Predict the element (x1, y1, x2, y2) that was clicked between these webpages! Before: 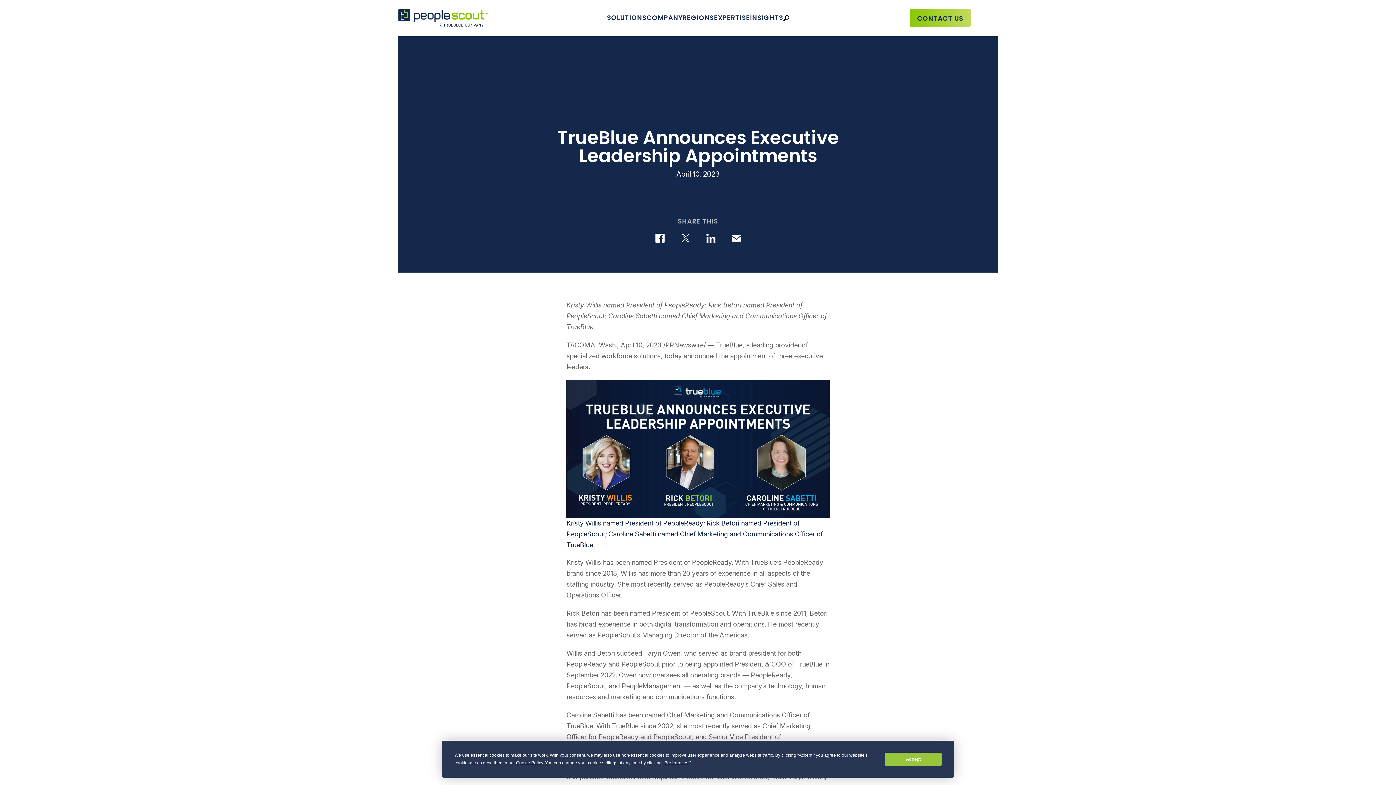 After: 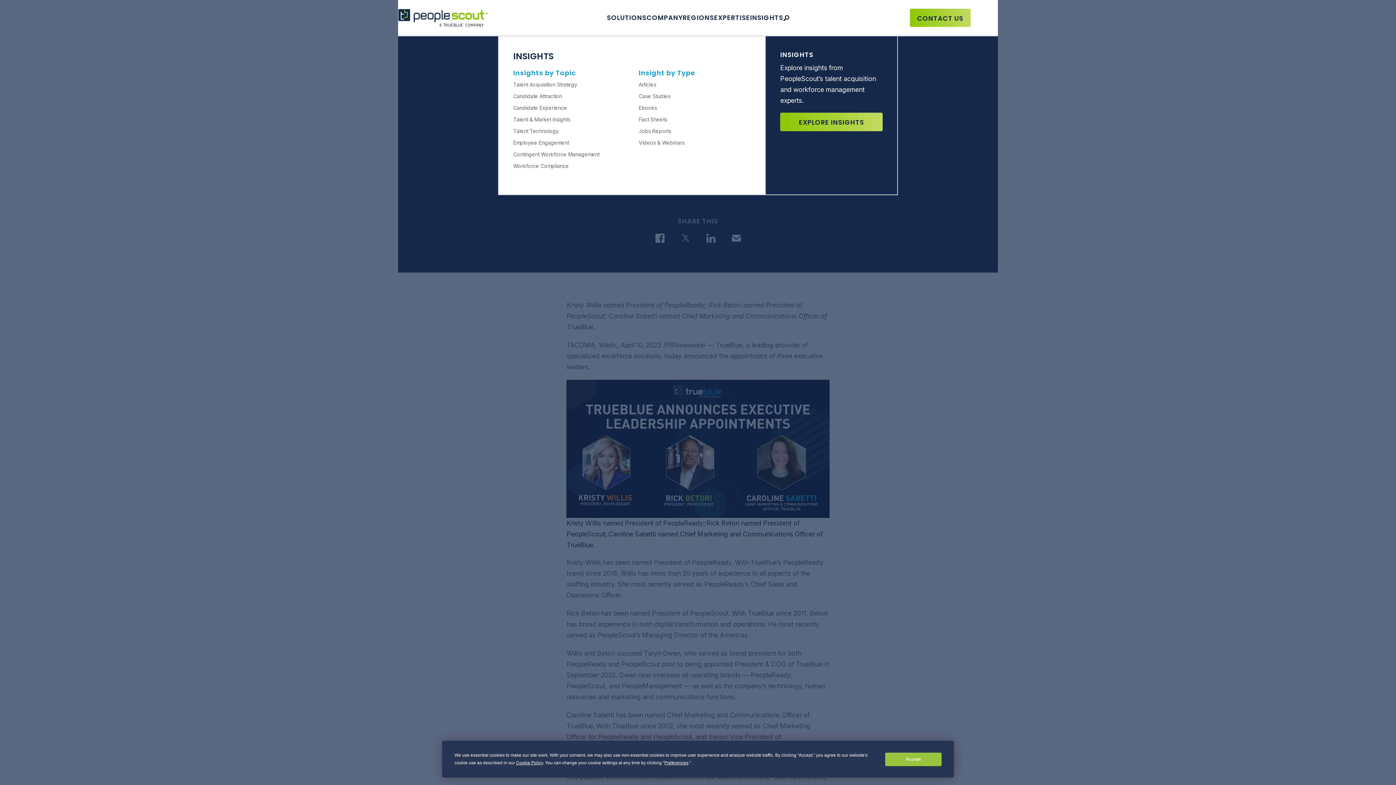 Action: bbox: (750, 0, 783, 35) label: INSIGHTS